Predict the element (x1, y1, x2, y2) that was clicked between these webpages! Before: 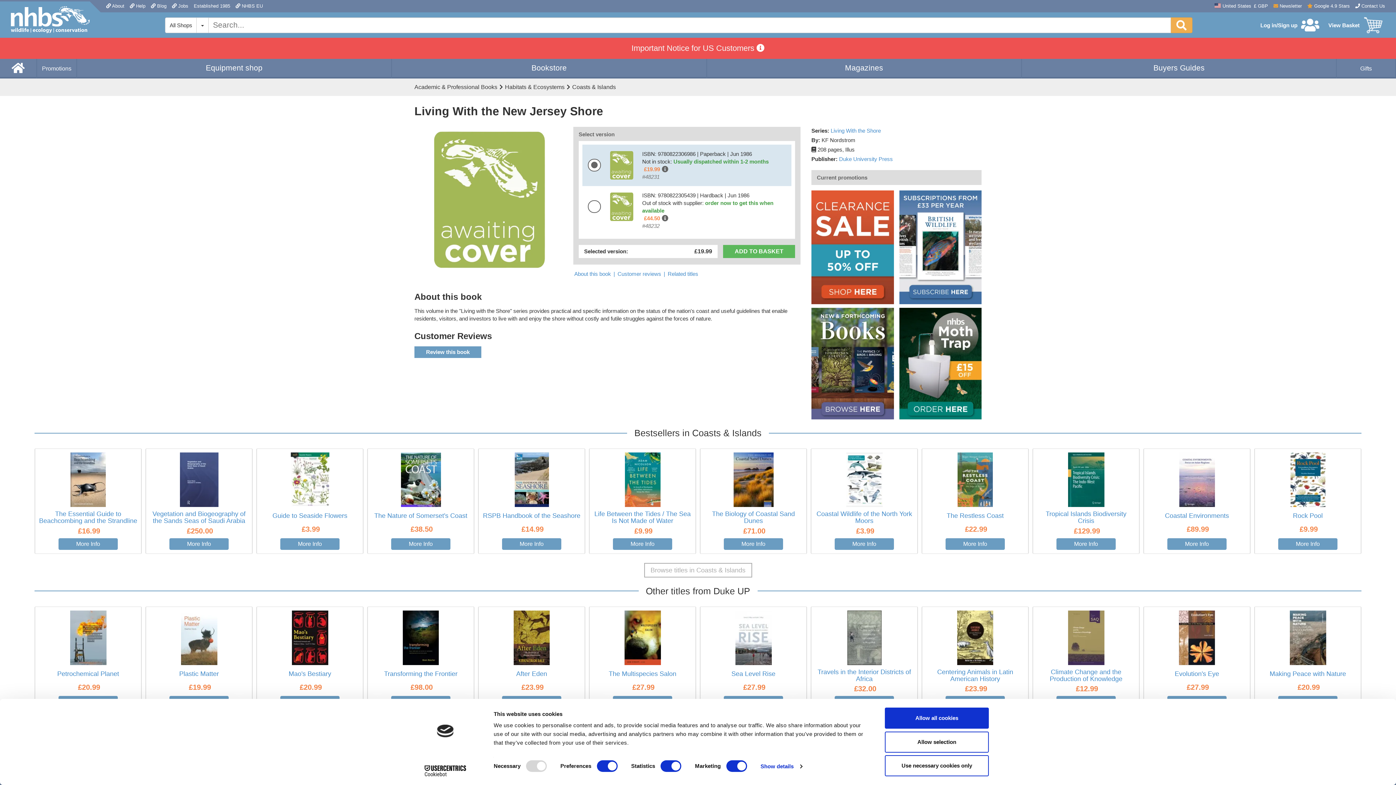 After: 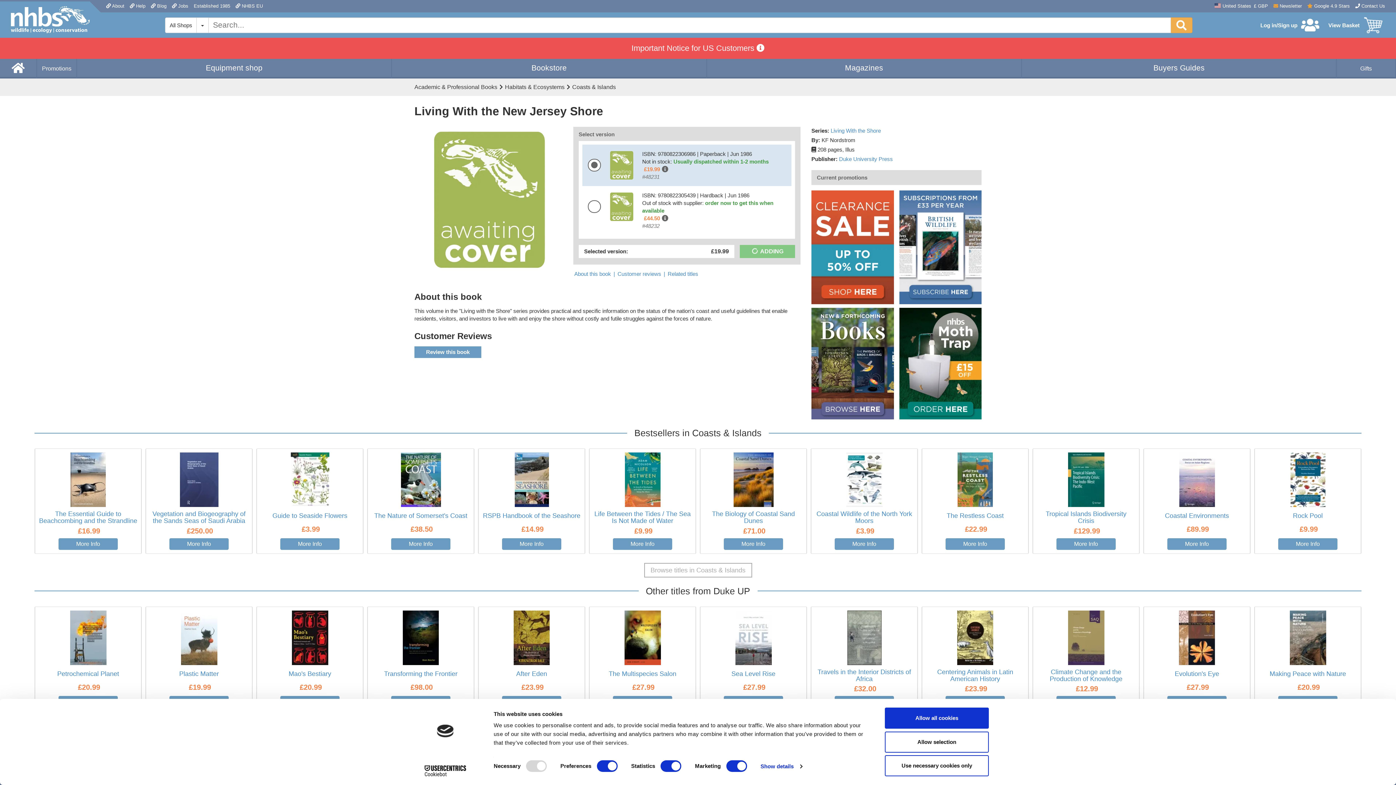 Action: label: ADD TO BASKET bbox: (723, 245, 795, 258)